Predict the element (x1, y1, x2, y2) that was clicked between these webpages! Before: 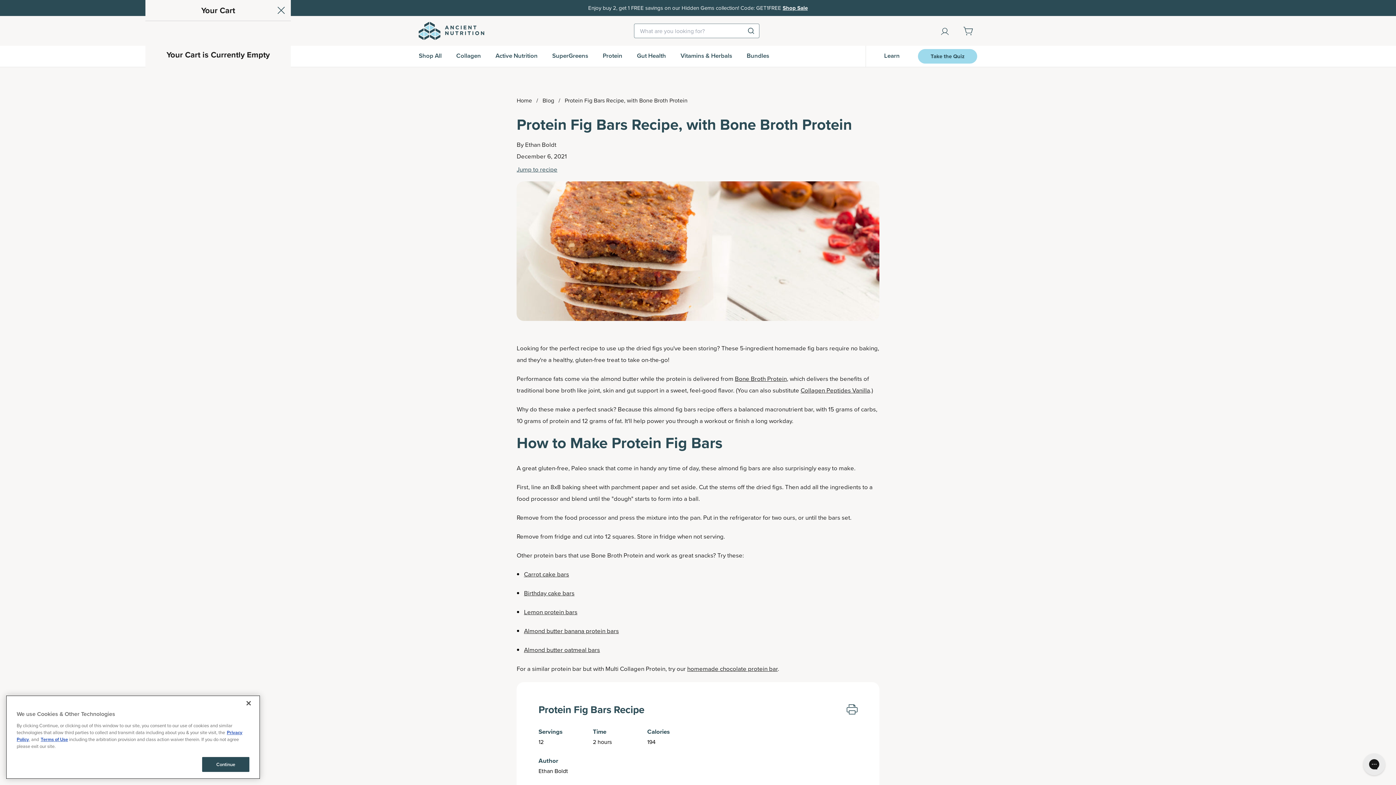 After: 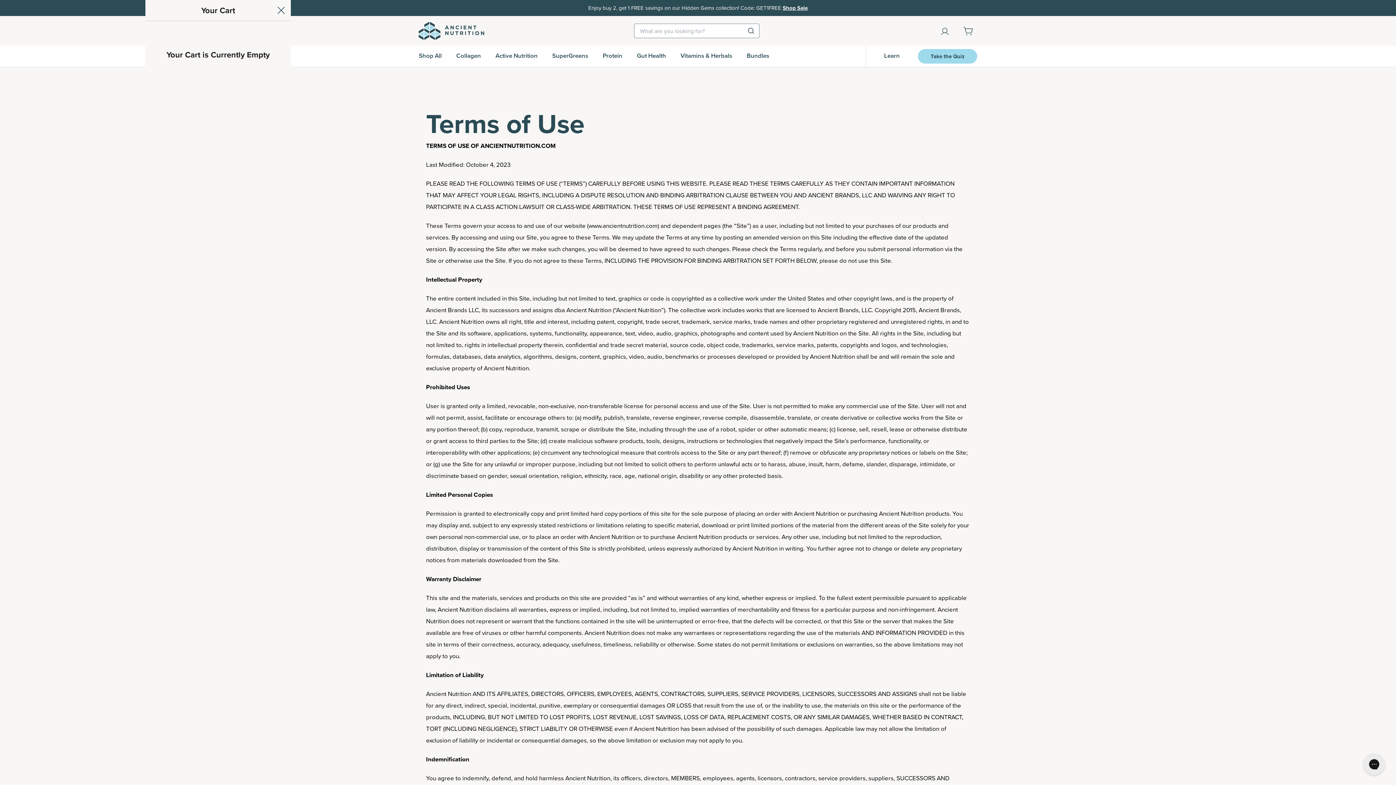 Action: bbox: (40, 736, 68, 743) label: Terms of Use